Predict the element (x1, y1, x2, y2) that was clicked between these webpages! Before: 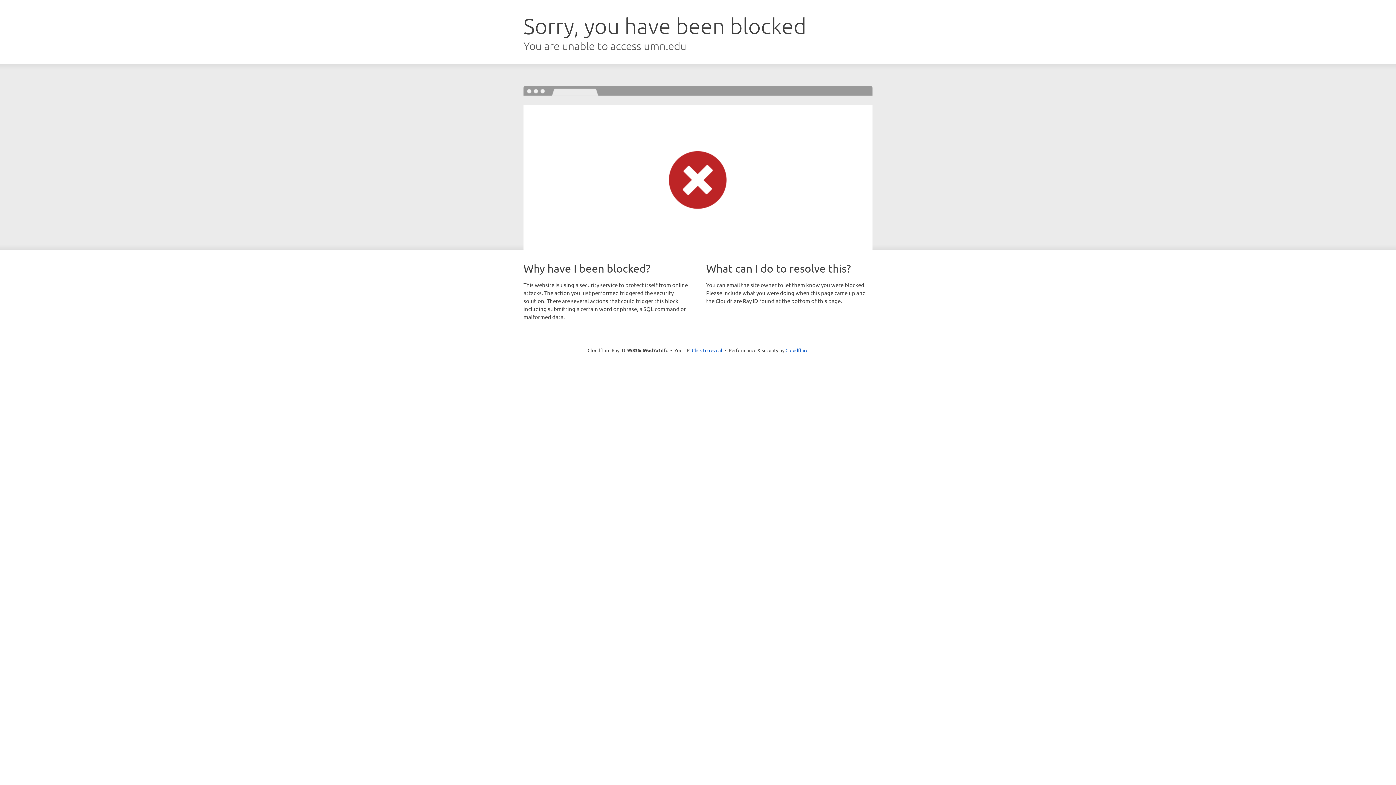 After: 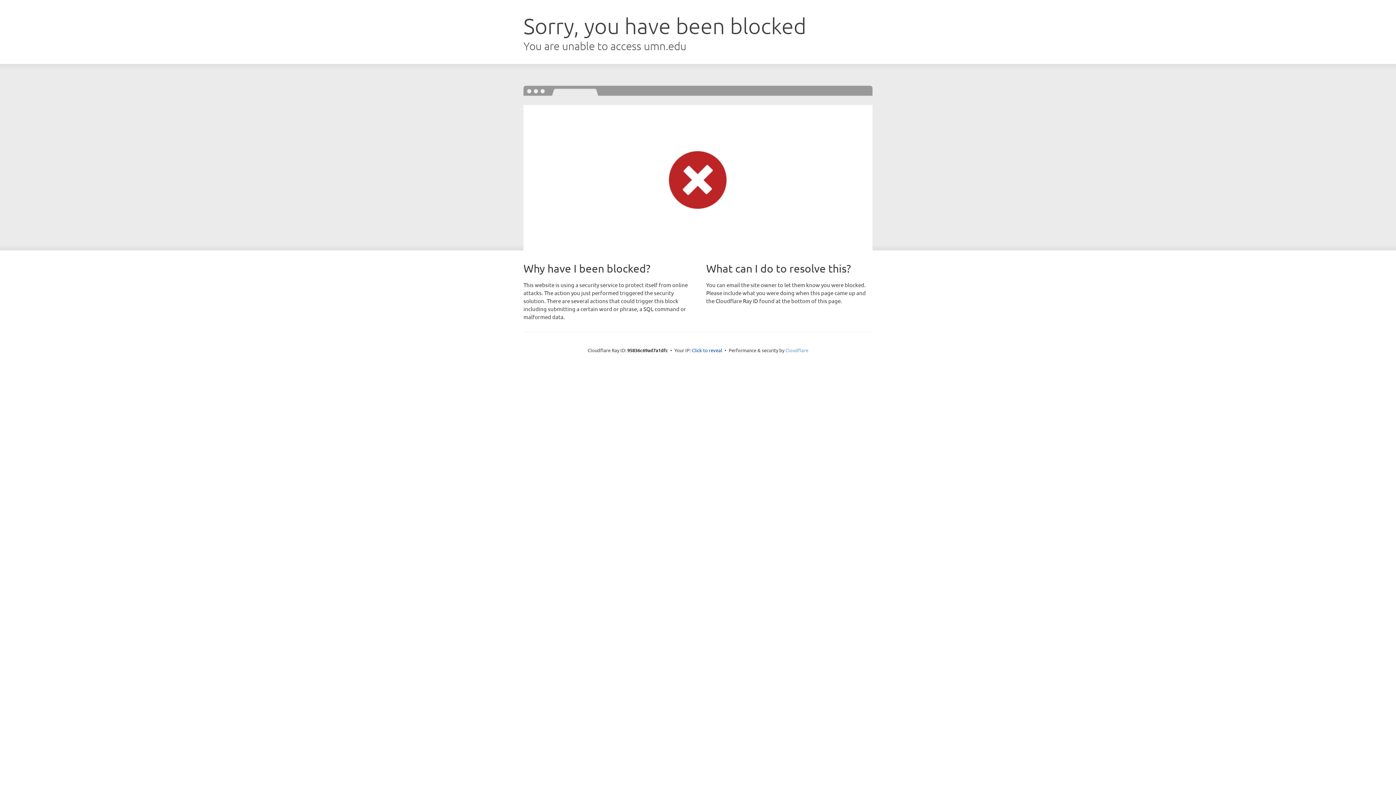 Action: bbox: (785, 347, 808, 353) label: Cloudflare